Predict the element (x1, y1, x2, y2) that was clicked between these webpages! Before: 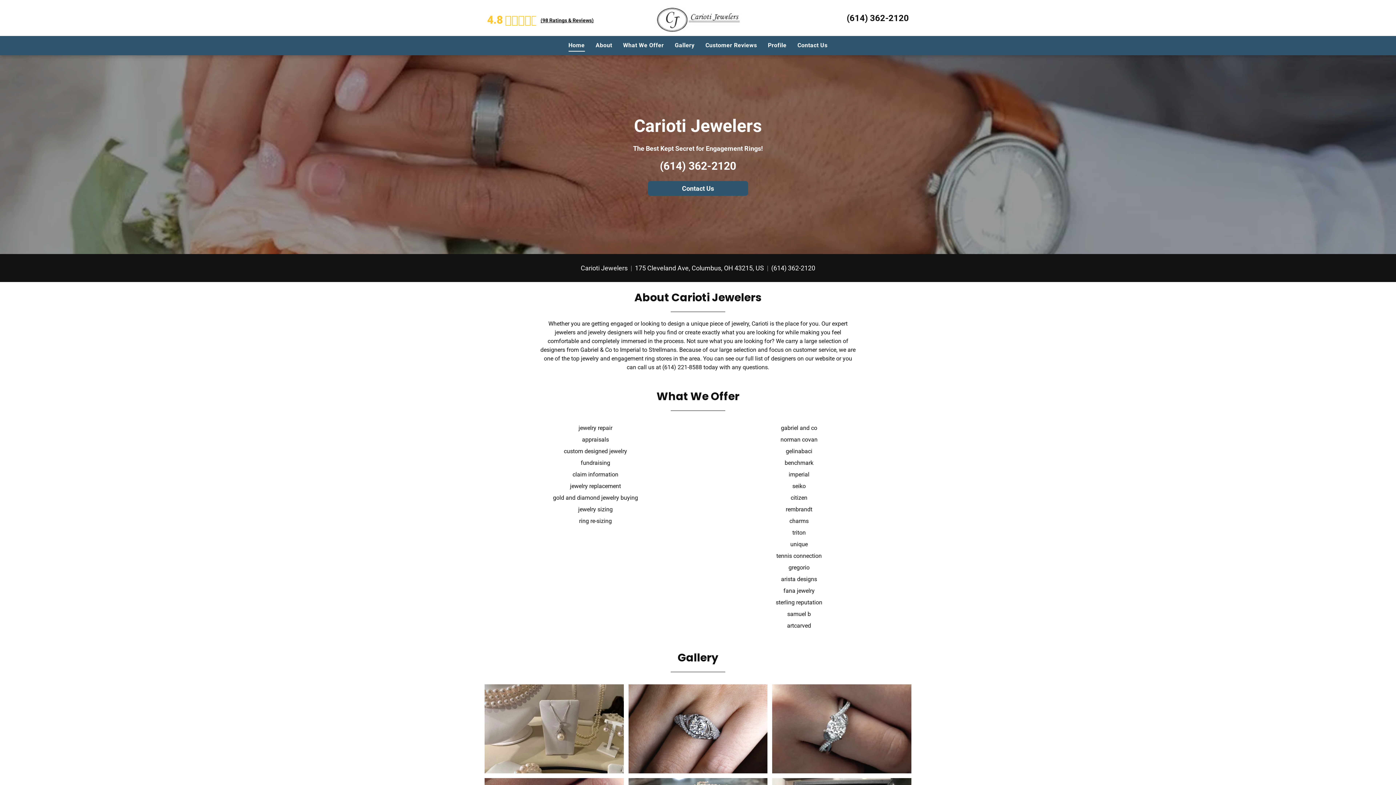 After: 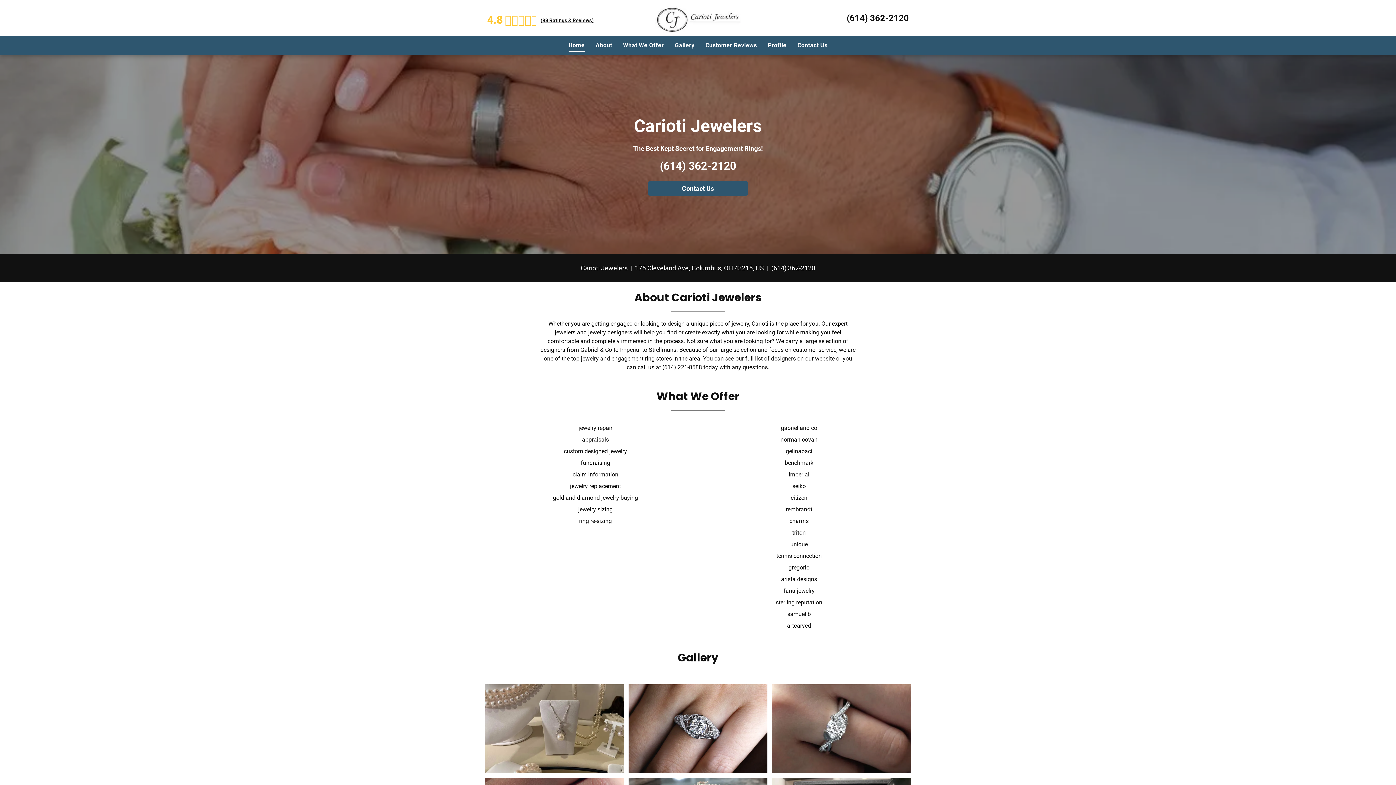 Action: bbox: (655, 6, 741, 13)